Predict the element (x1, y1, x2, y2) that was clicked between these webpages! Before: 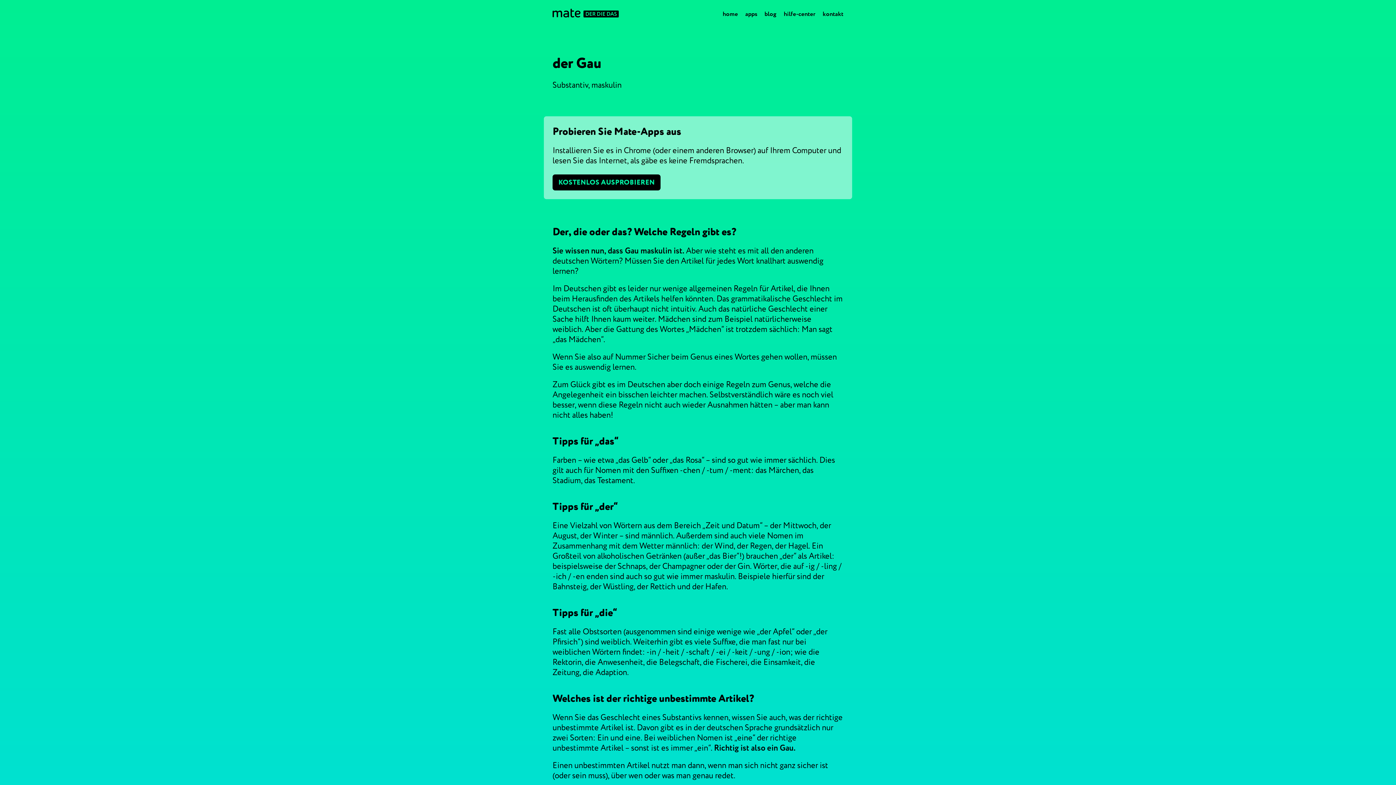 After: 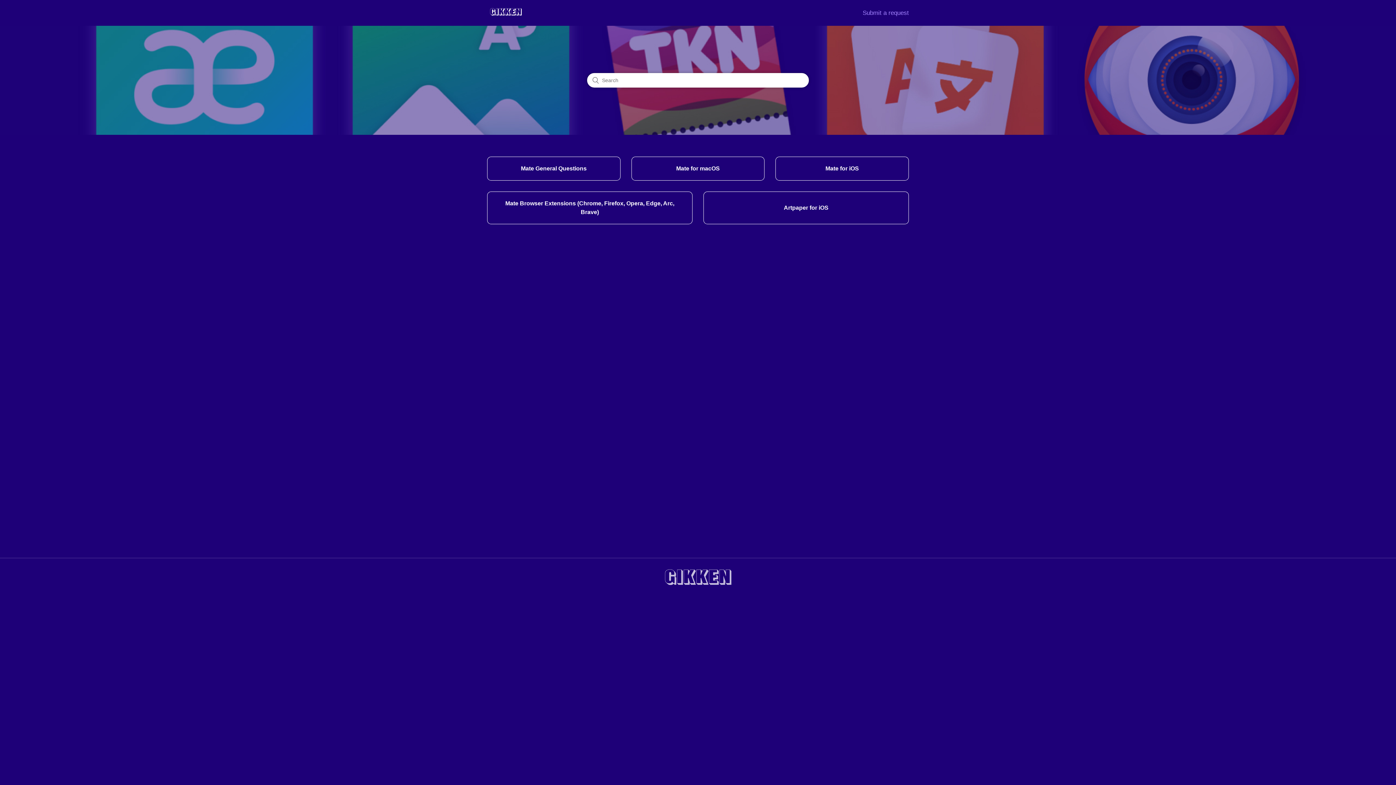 Action: bbox: (784, 6, 815, 21) label: hilfe-center